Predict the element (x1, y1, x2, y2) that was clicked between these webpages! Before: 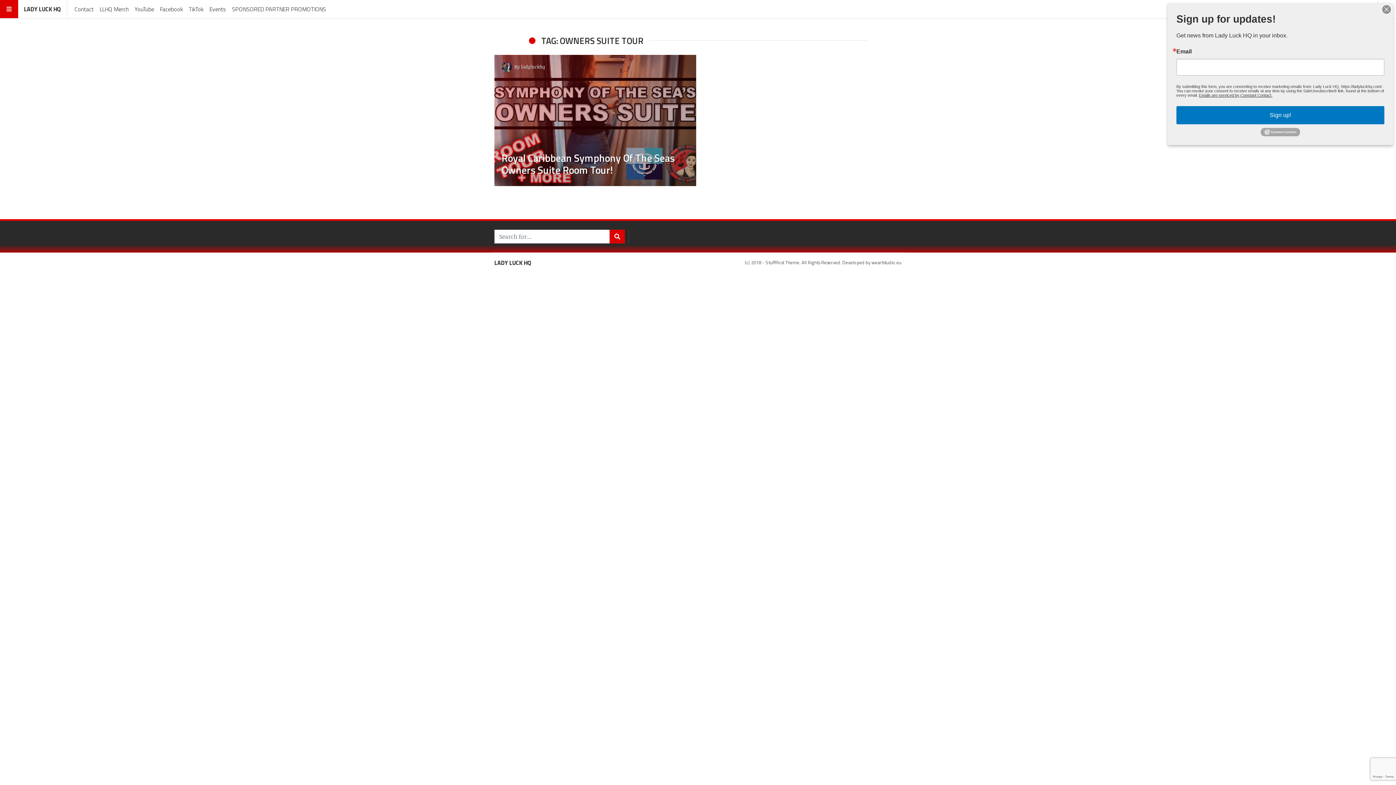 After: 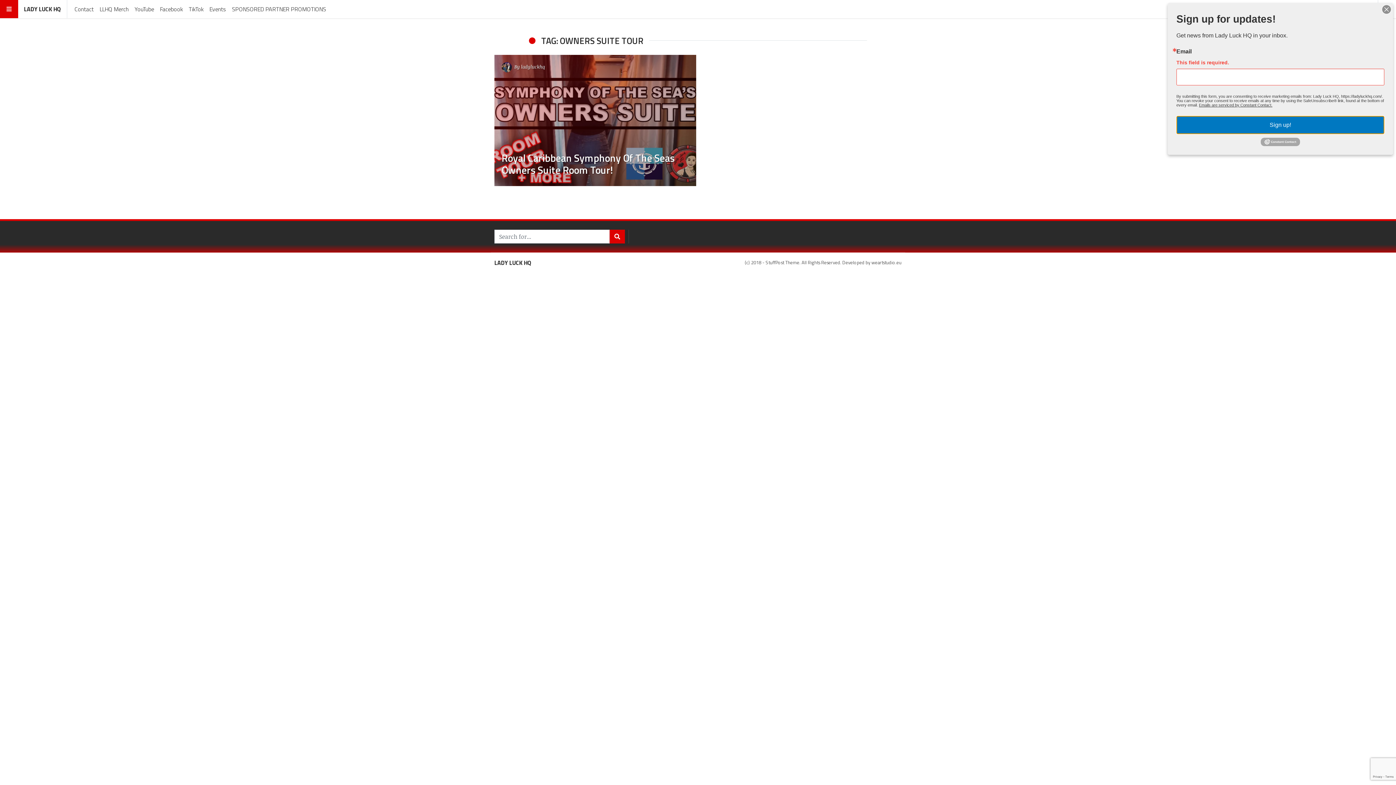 Action: label: Sign up! bbox: (1207, 96, 1353, 109)